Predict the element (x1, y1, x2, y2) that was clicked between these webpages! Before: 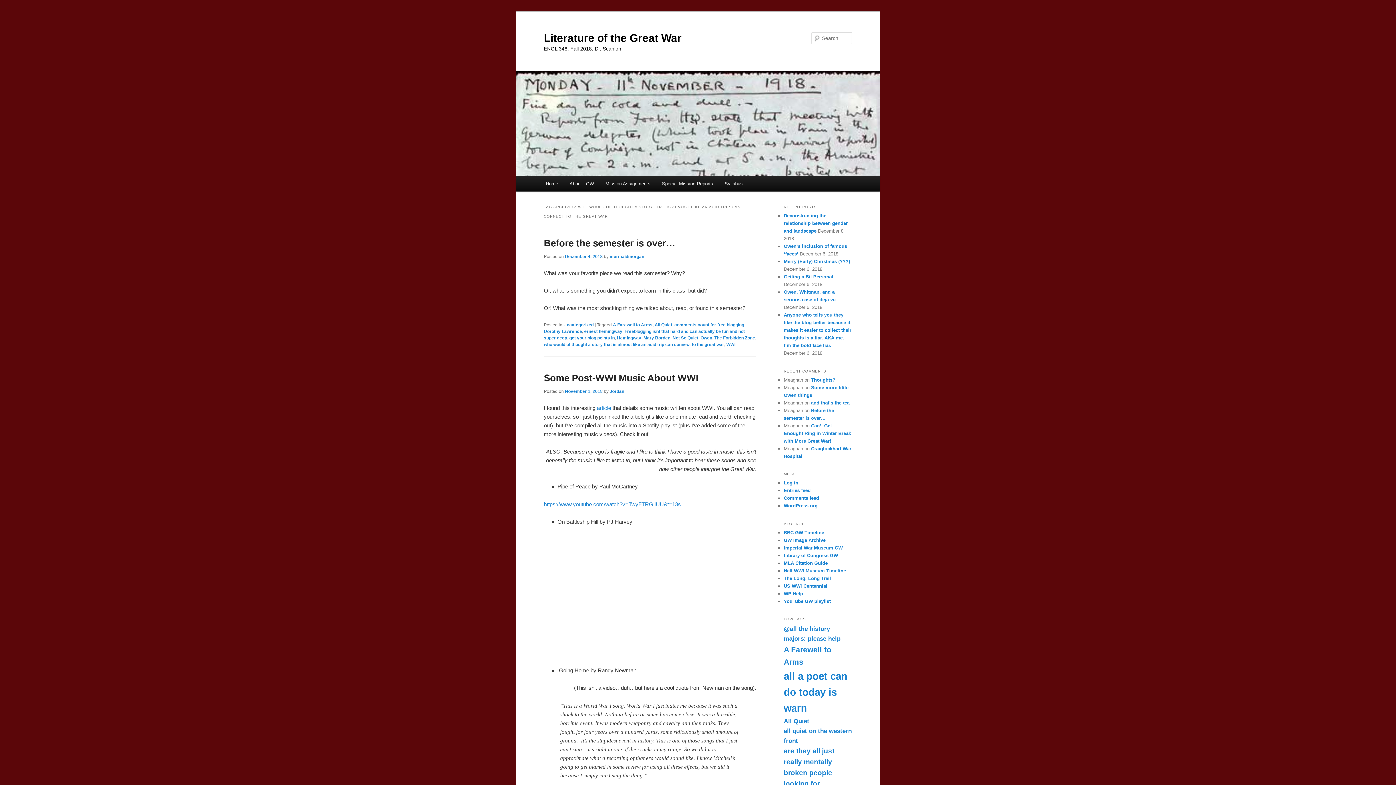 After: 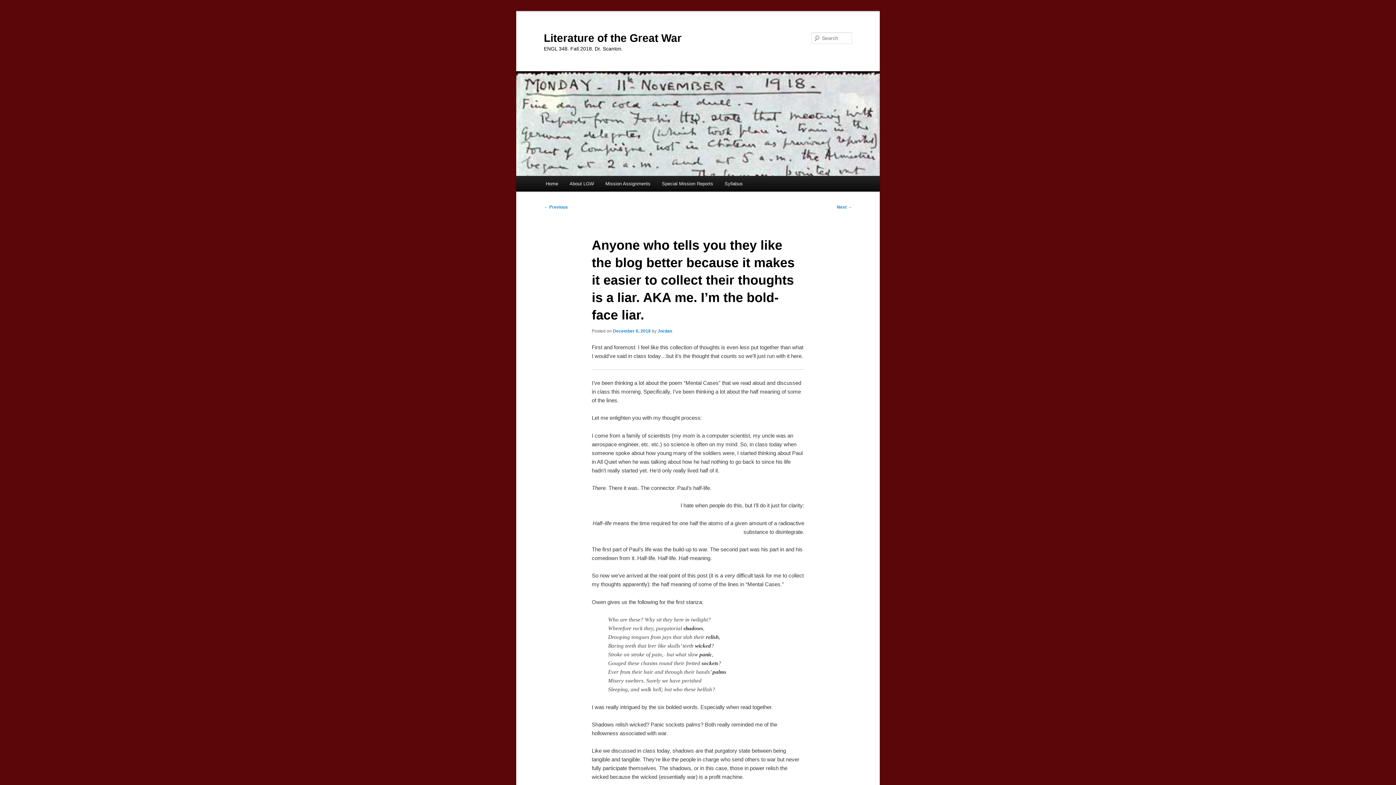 Action: label: Anyone who tells you they like the blog better because it makes it easier to collect their thoughts is a liar. AKA me. I’m the bold-face liar. bbox: (784, 312, 851, 348)